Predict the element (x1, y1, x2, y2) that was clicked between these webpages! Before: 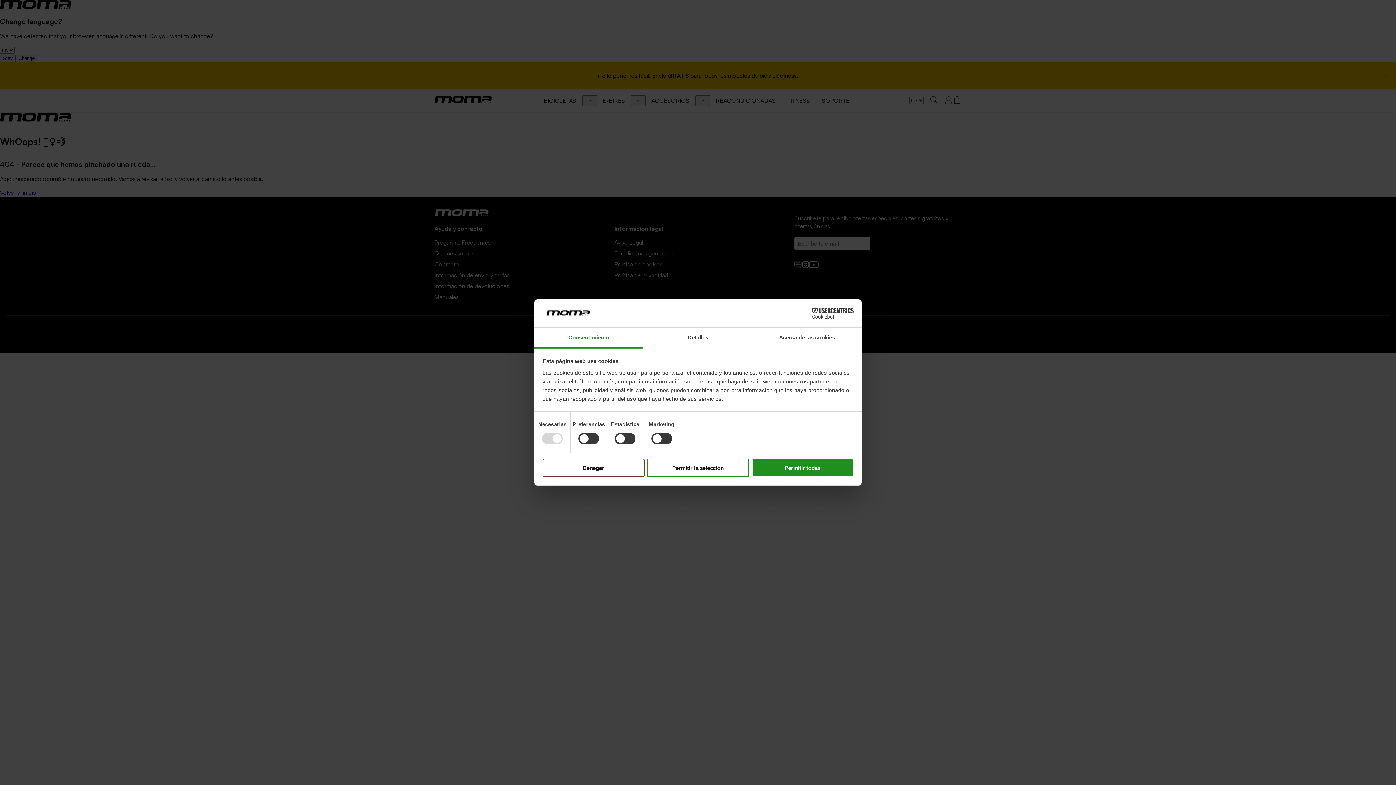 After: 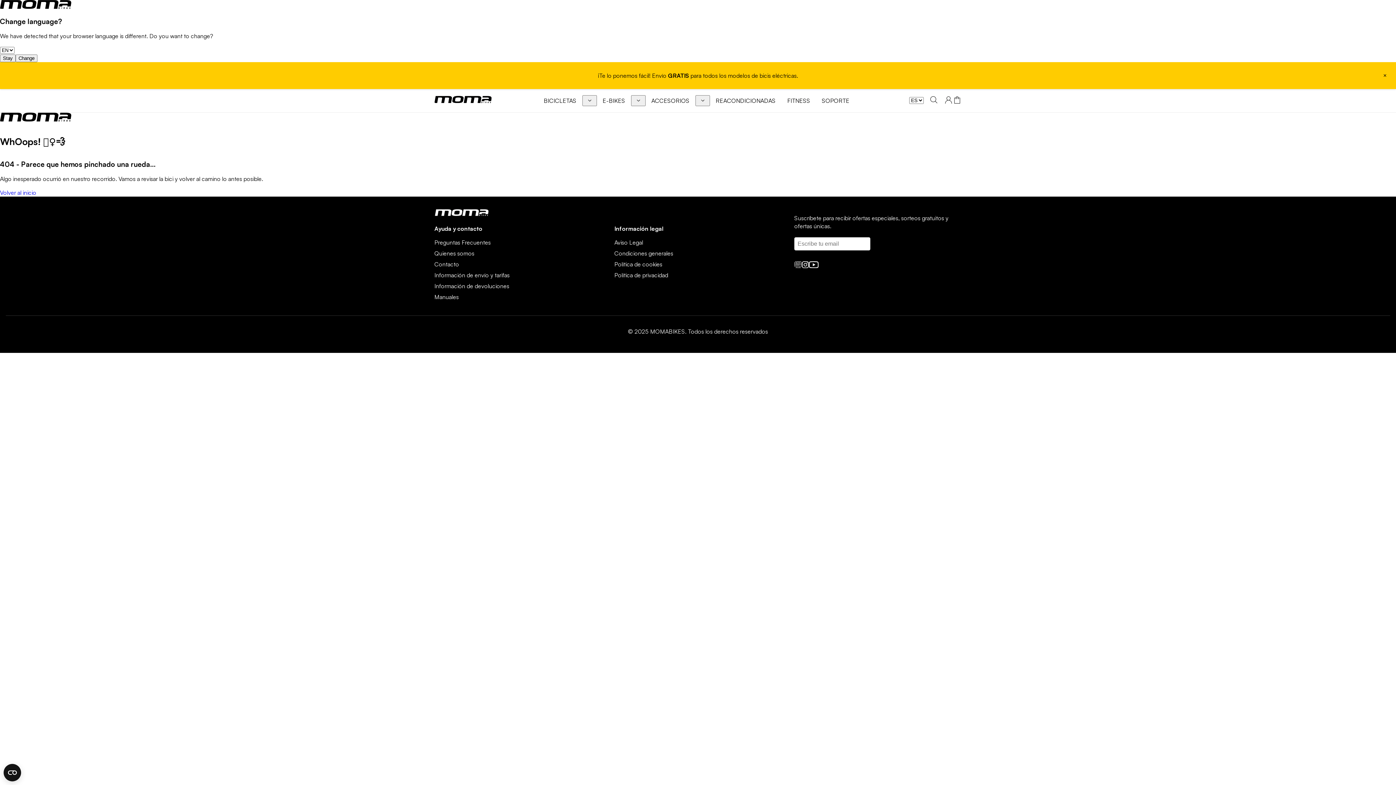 Action: label: Denegar bbox: (542, 458, 644, 477)